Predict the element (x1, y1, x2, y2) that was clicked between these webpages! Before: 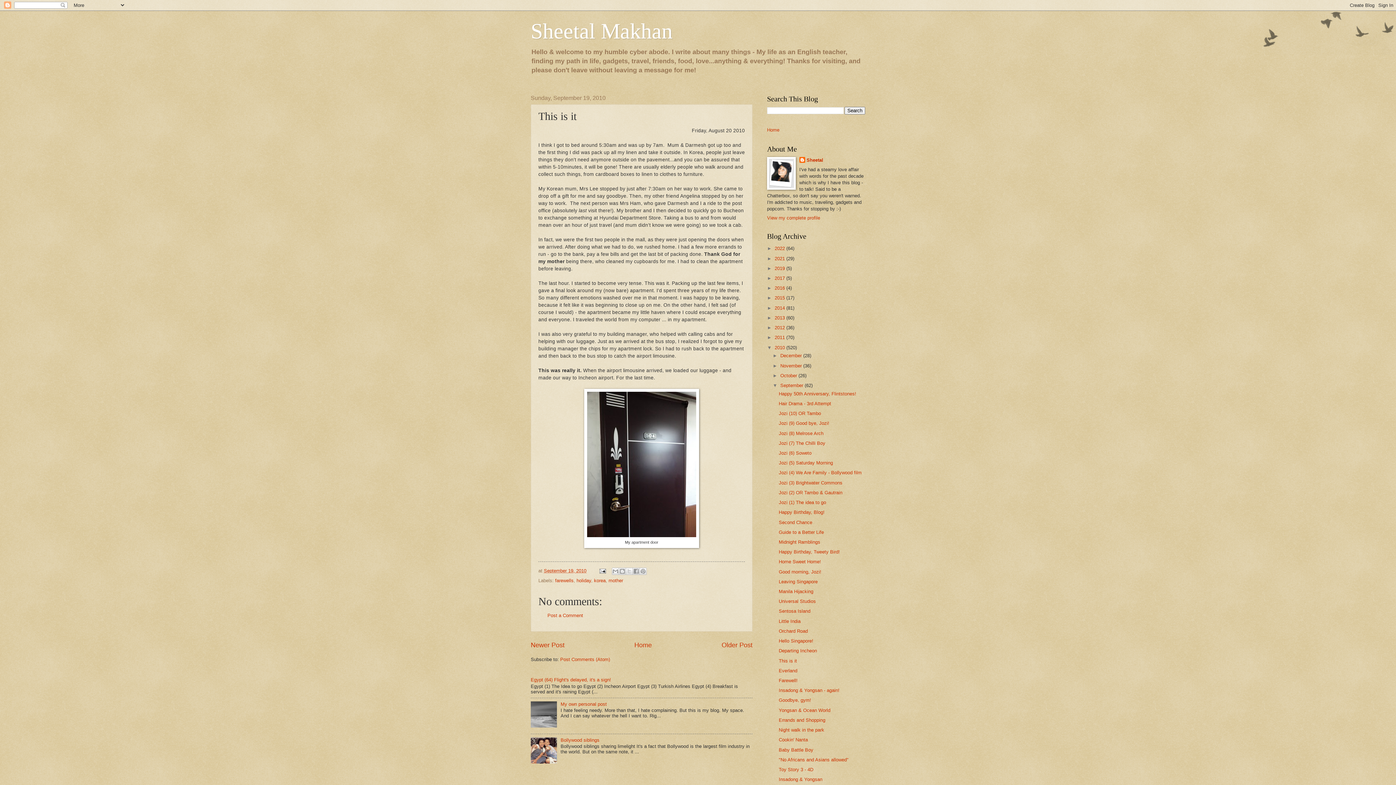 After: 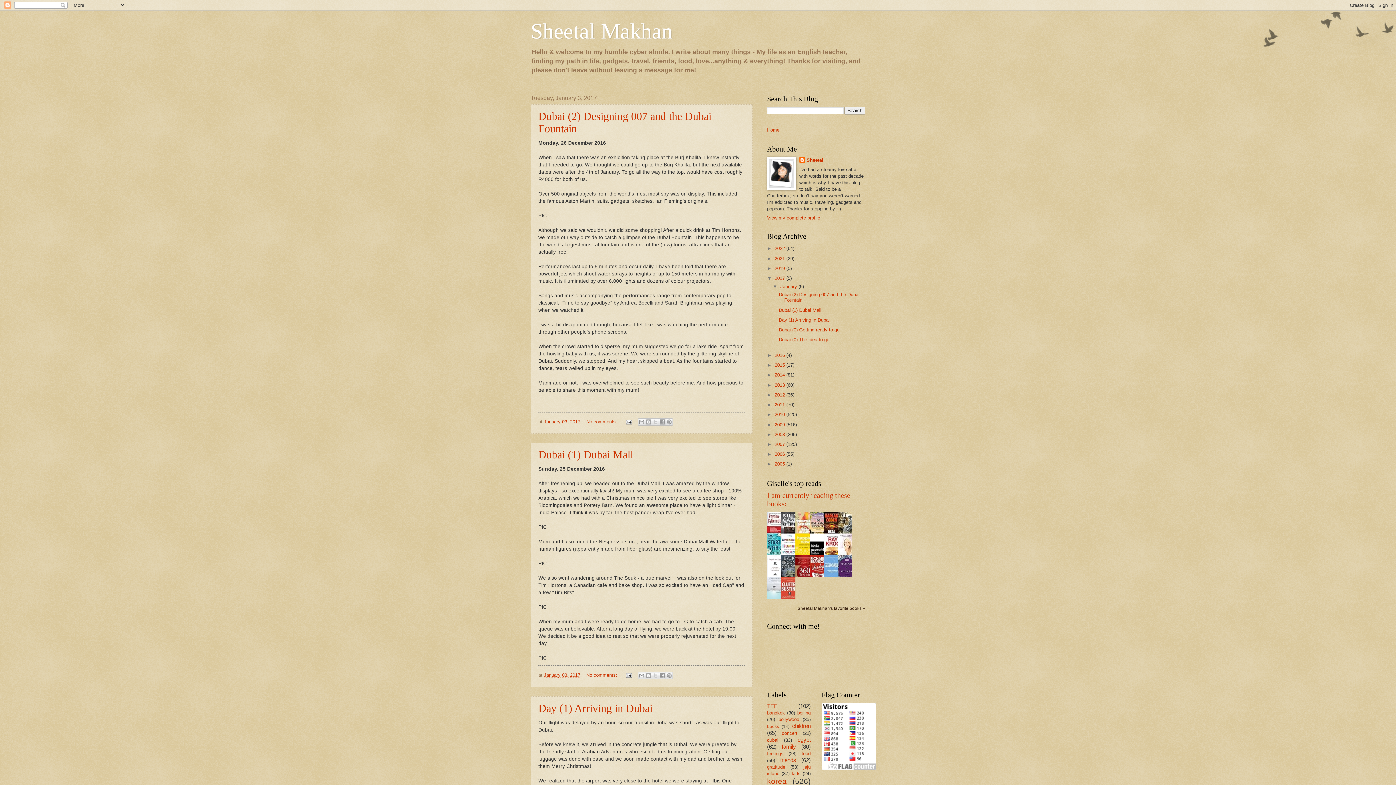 Action: bbox: (774, 275, 786, 281) label: 2017 